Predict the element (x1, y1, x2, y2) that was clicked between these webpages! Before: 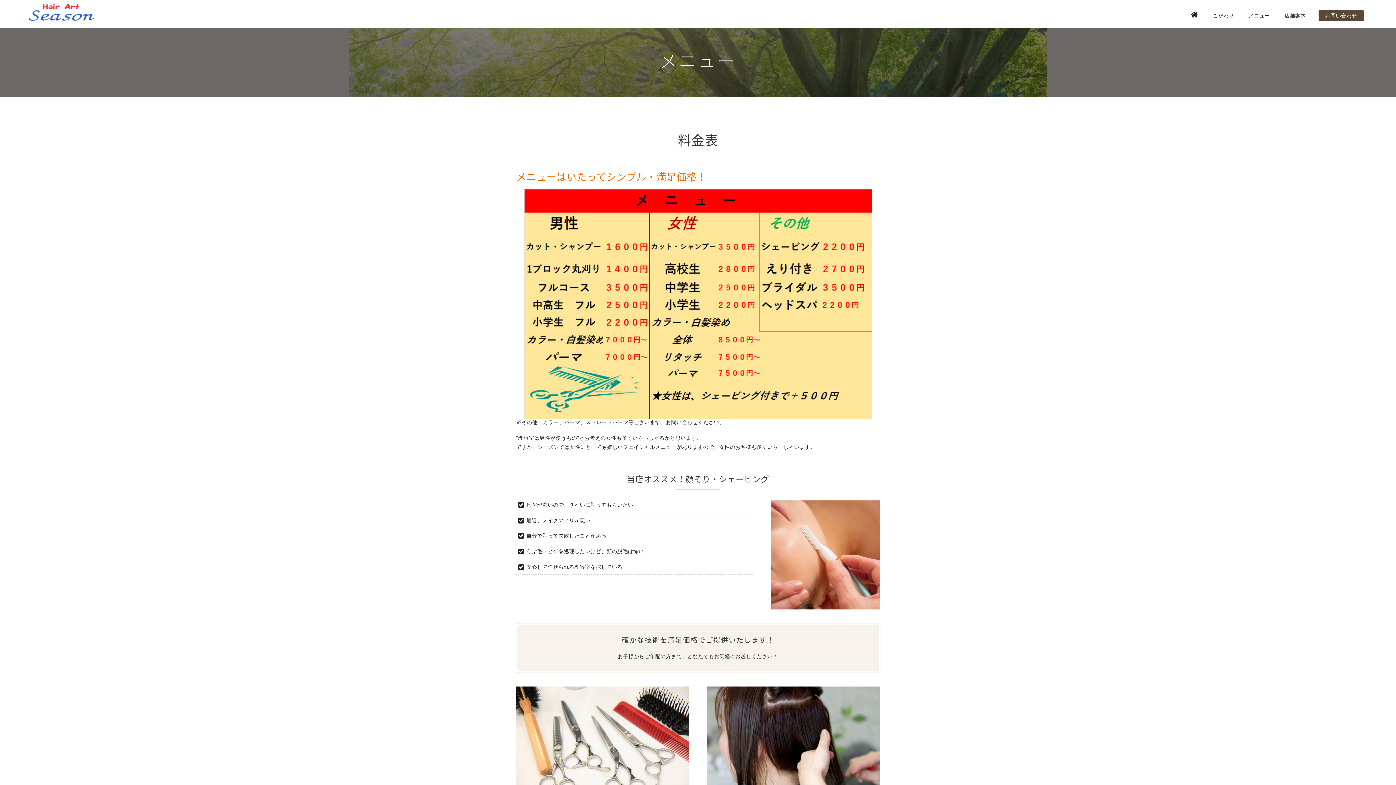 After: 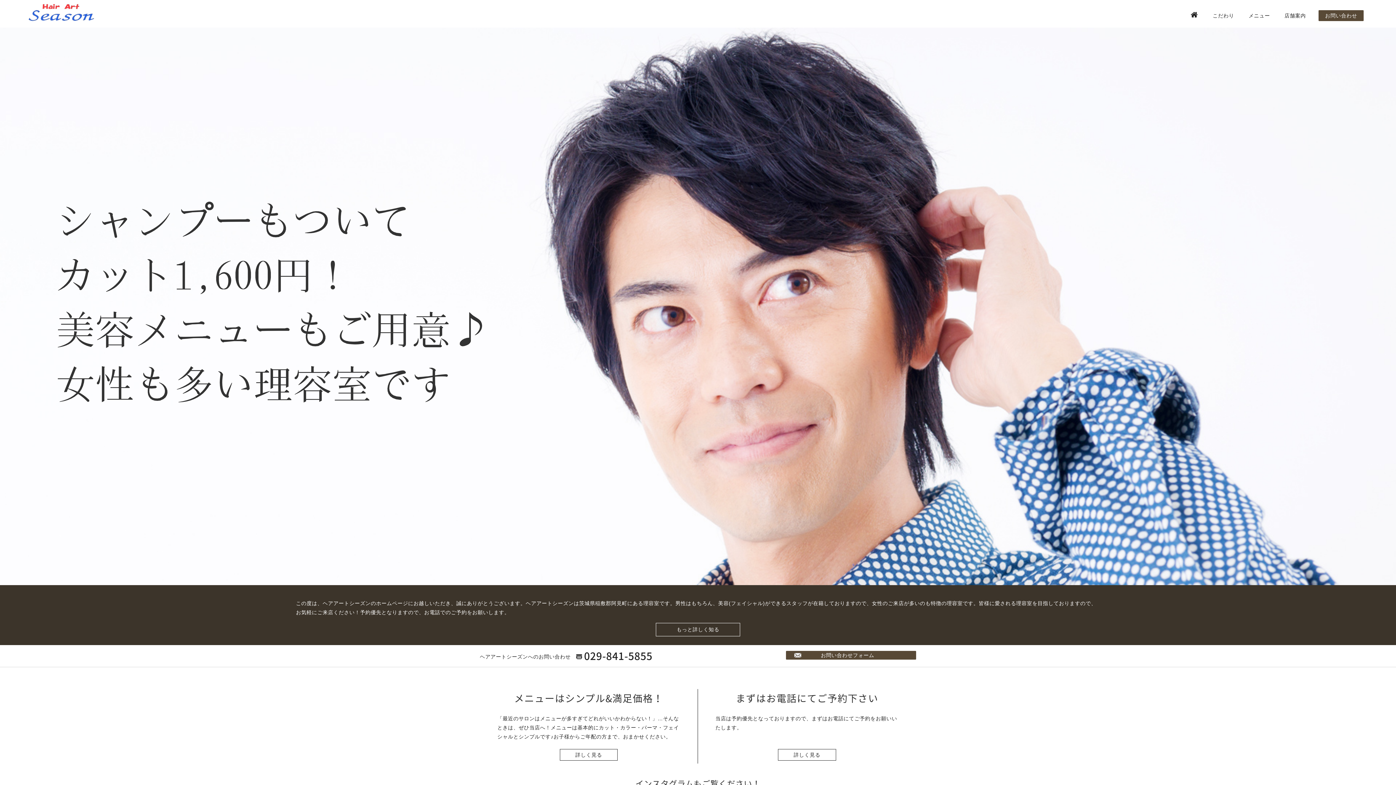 Action: bbox: (1189, 10, 1200, 20)